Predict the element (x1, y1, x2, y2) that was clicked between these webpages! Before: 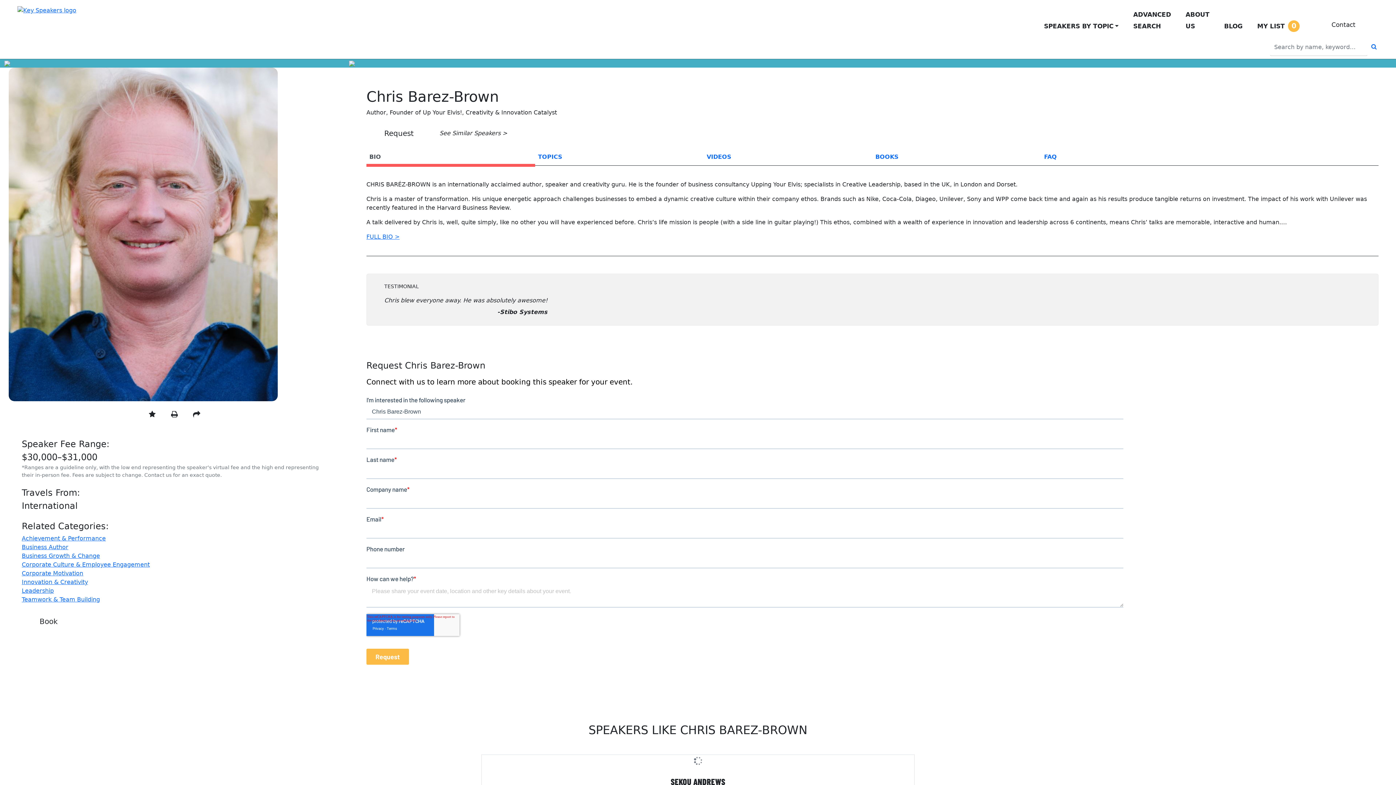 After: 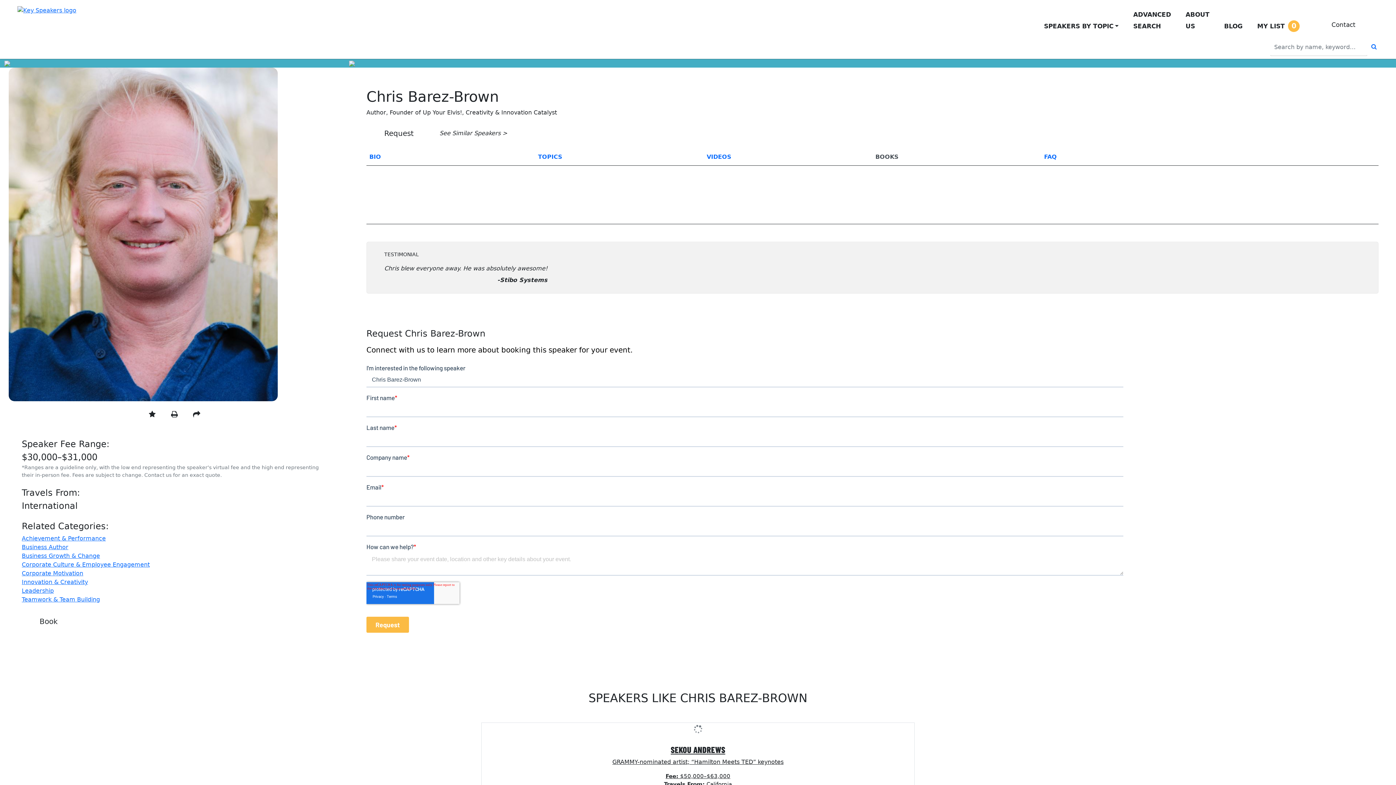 Action: label: BOOKS bbox: (872, 149, 1041, 164)